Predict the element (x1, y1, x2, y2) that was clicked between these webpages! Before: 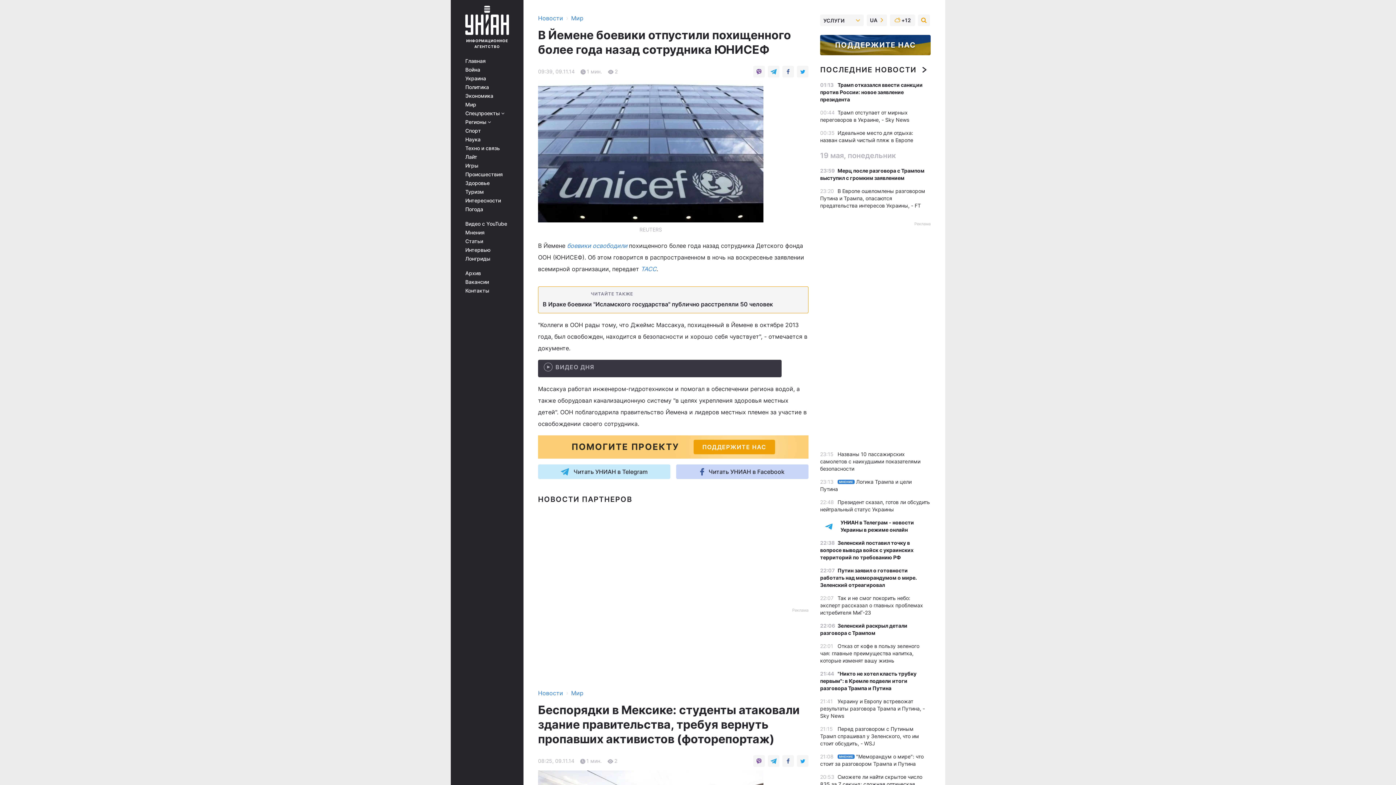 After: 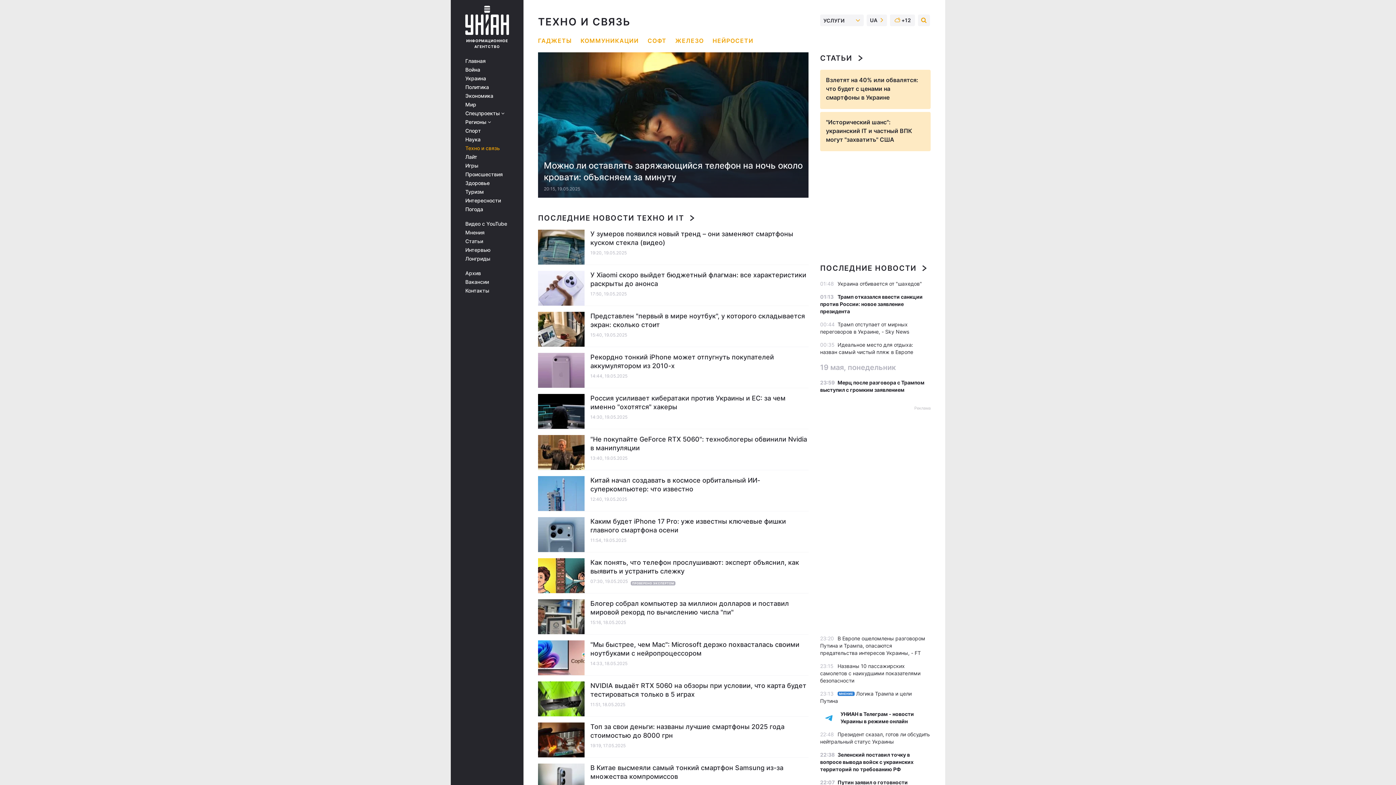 Action: label: Техно и связь bbox: (465, 145, 513, 151)